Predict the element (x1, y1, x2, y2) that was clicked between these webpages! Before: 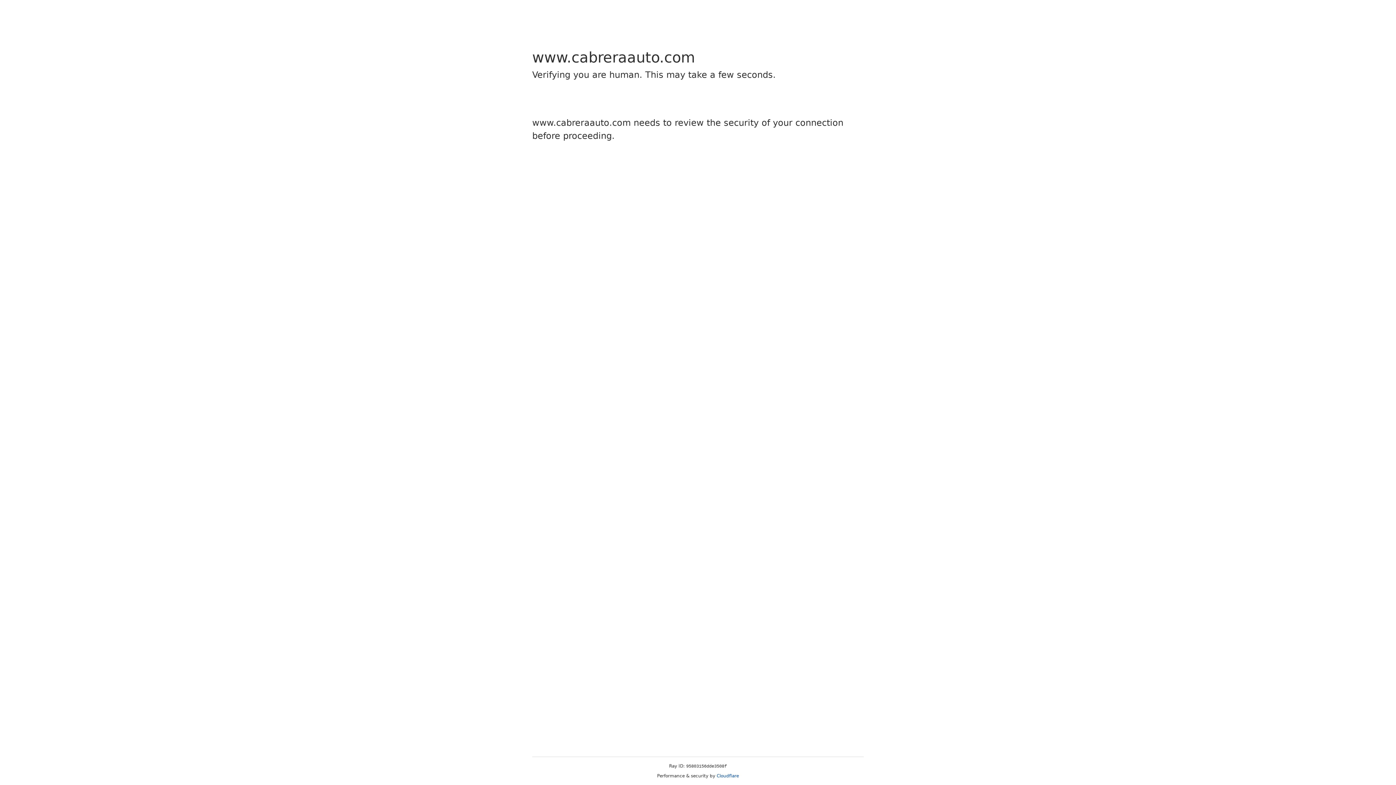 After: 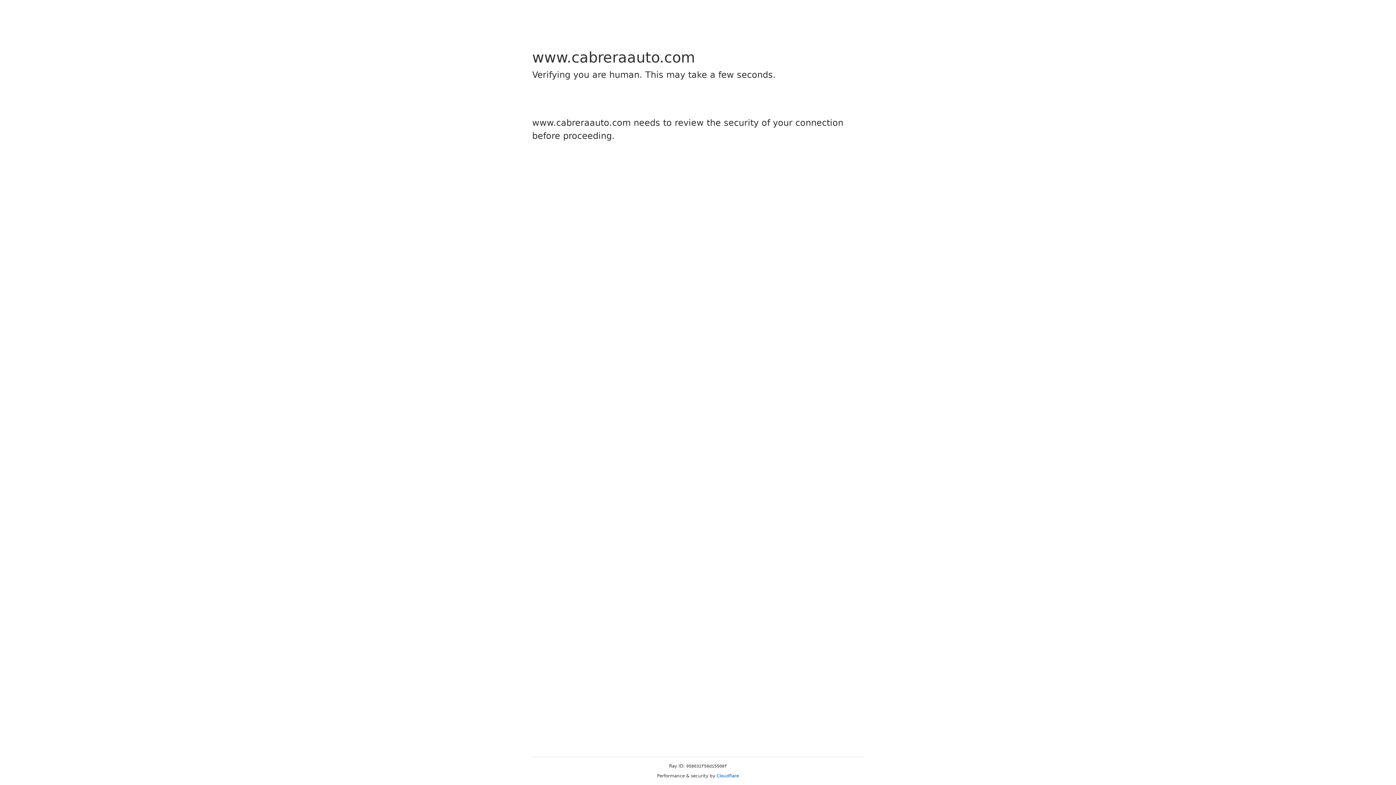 Action: bbox: (716, 773, 739, 778) label: Cloudflare